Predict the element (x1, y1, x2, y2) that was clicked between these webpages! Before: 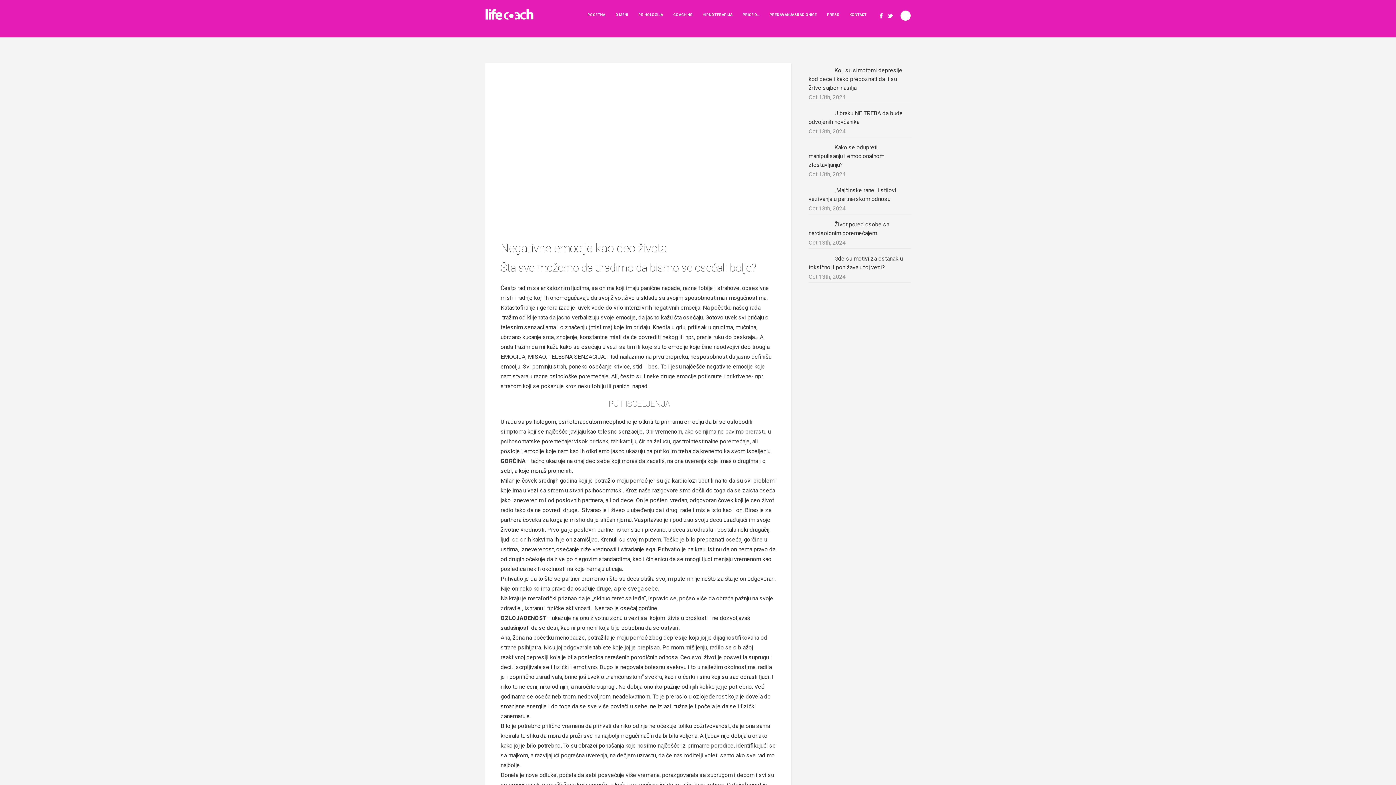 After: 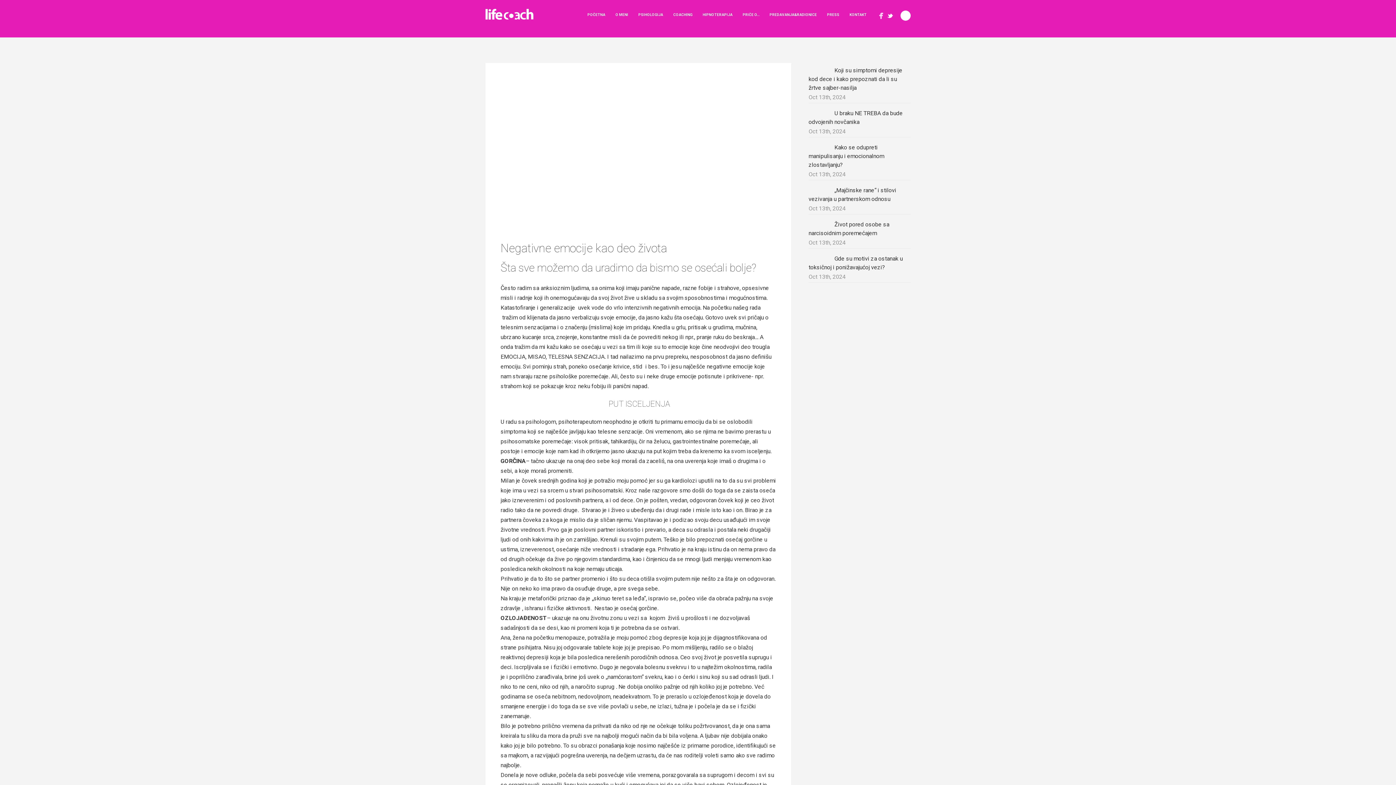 Action: bbox: (876, 11, 885, 20)